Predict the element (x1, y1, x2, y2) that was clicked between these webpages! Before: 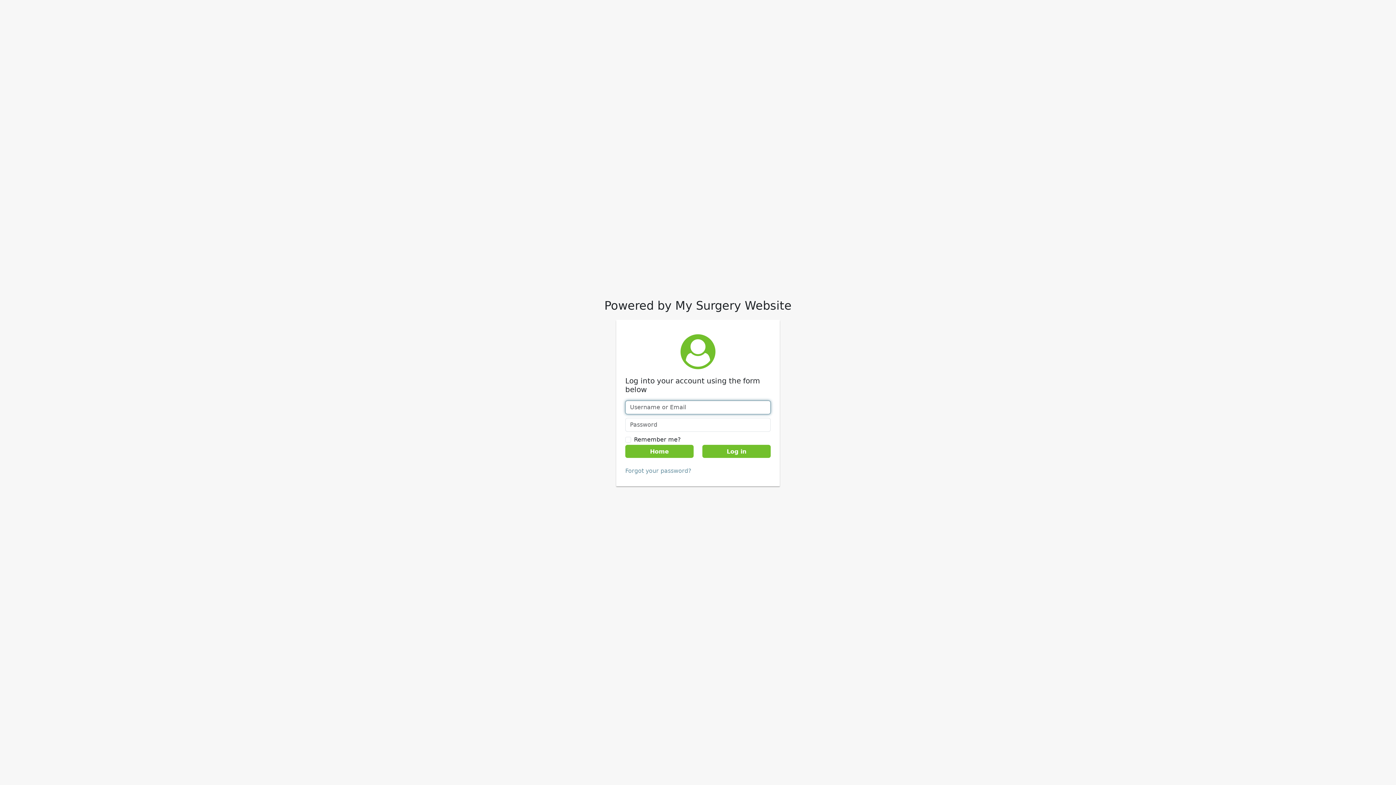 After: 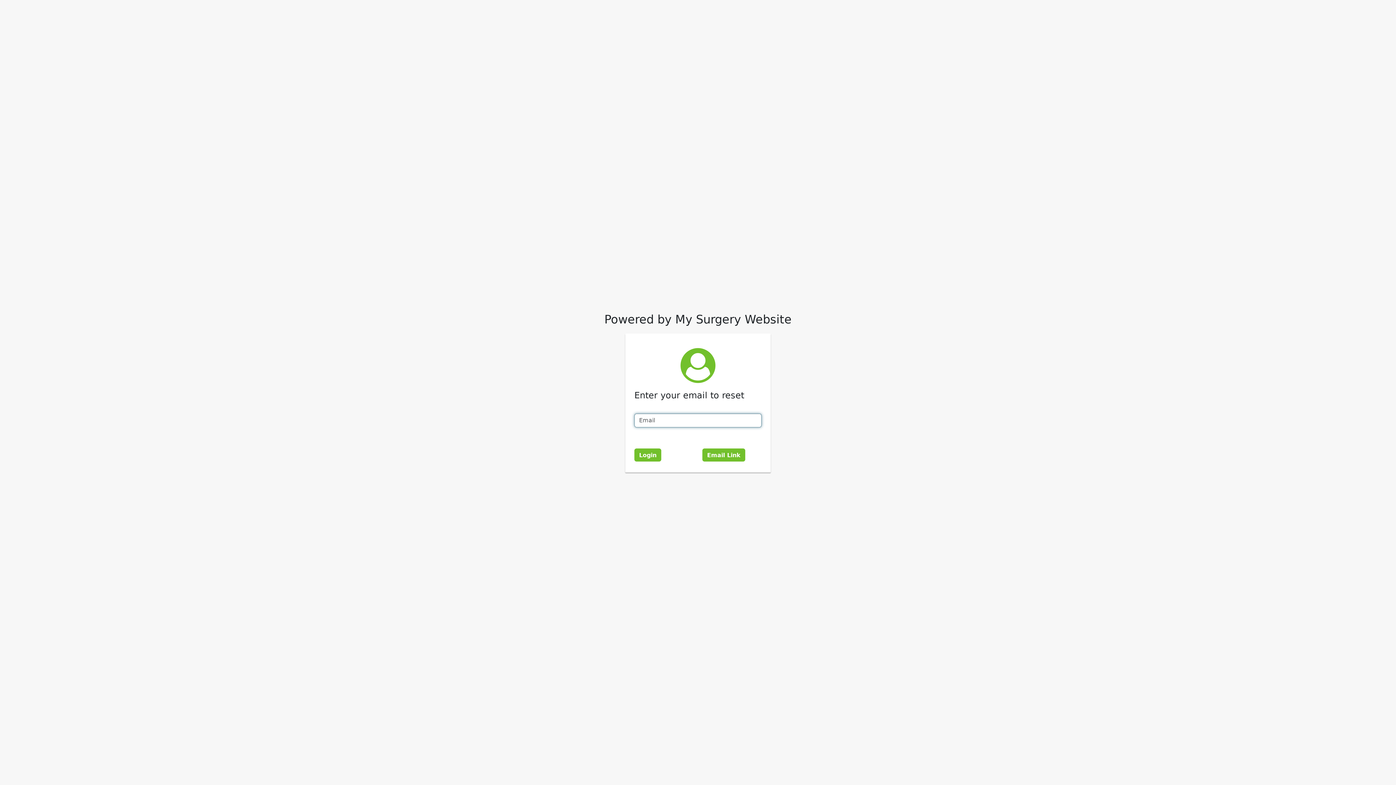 Action: label: Forgot your password? bbox: (625, 467, 691, 474)